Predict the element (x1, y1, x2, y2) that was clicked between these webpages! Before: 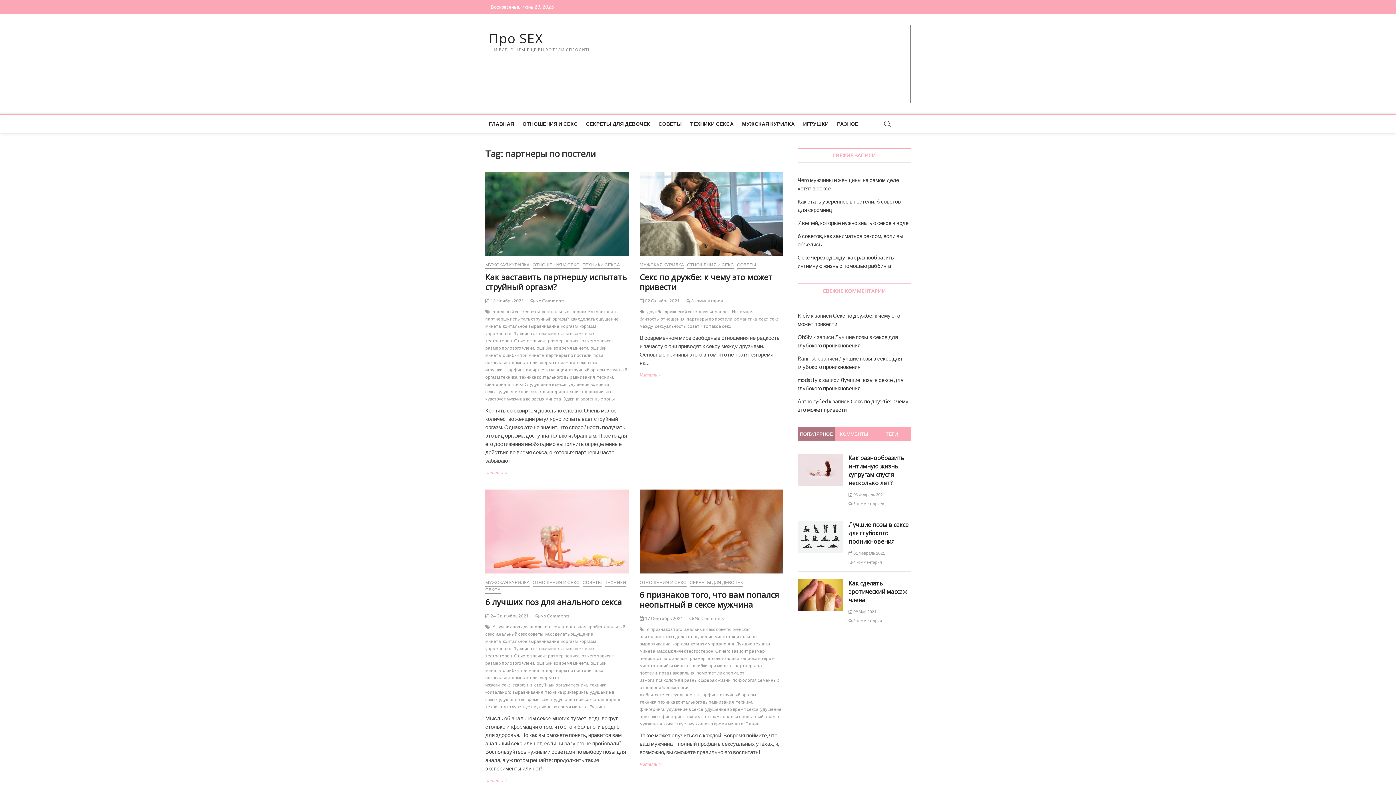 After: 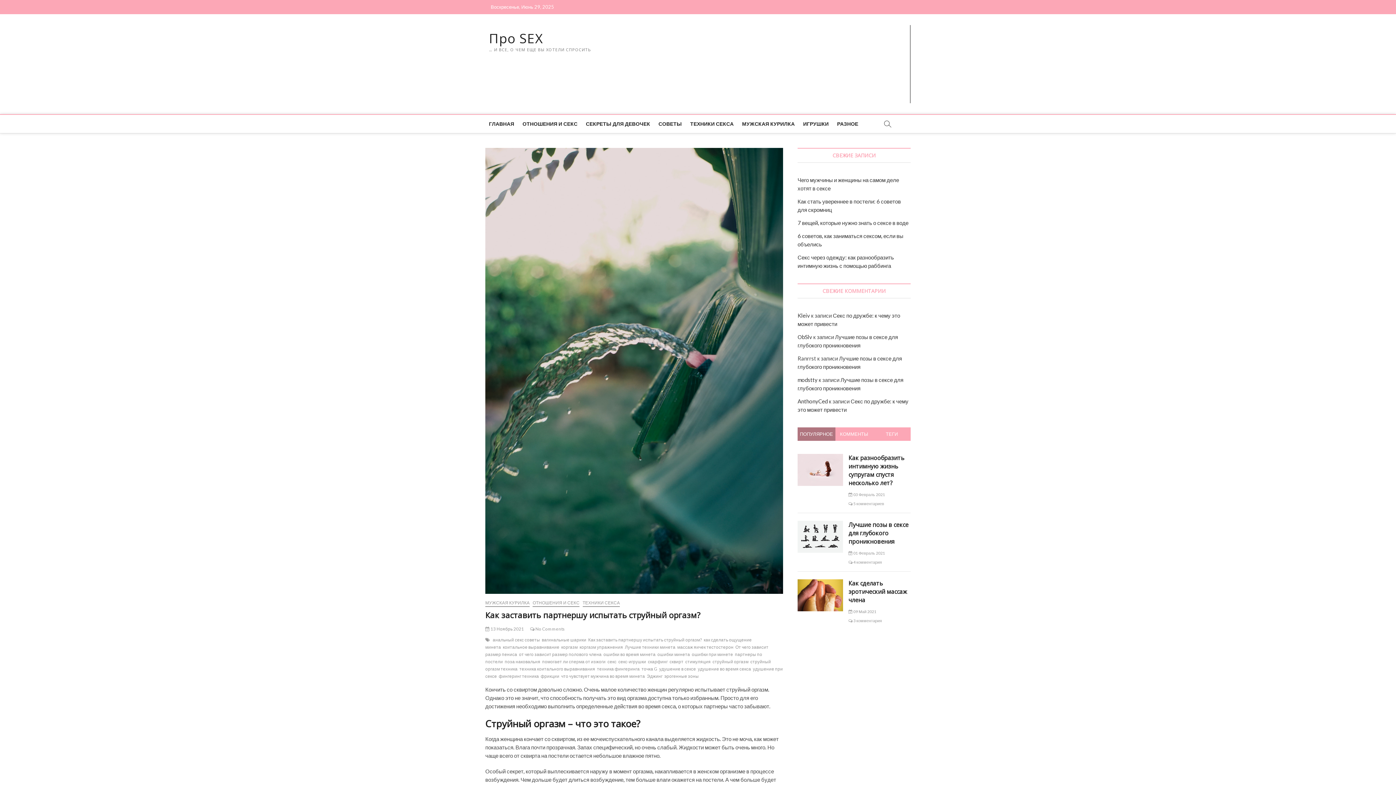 Action: label:  13 Ноябрь 2021 bbox: (485, 298, 524, 303)